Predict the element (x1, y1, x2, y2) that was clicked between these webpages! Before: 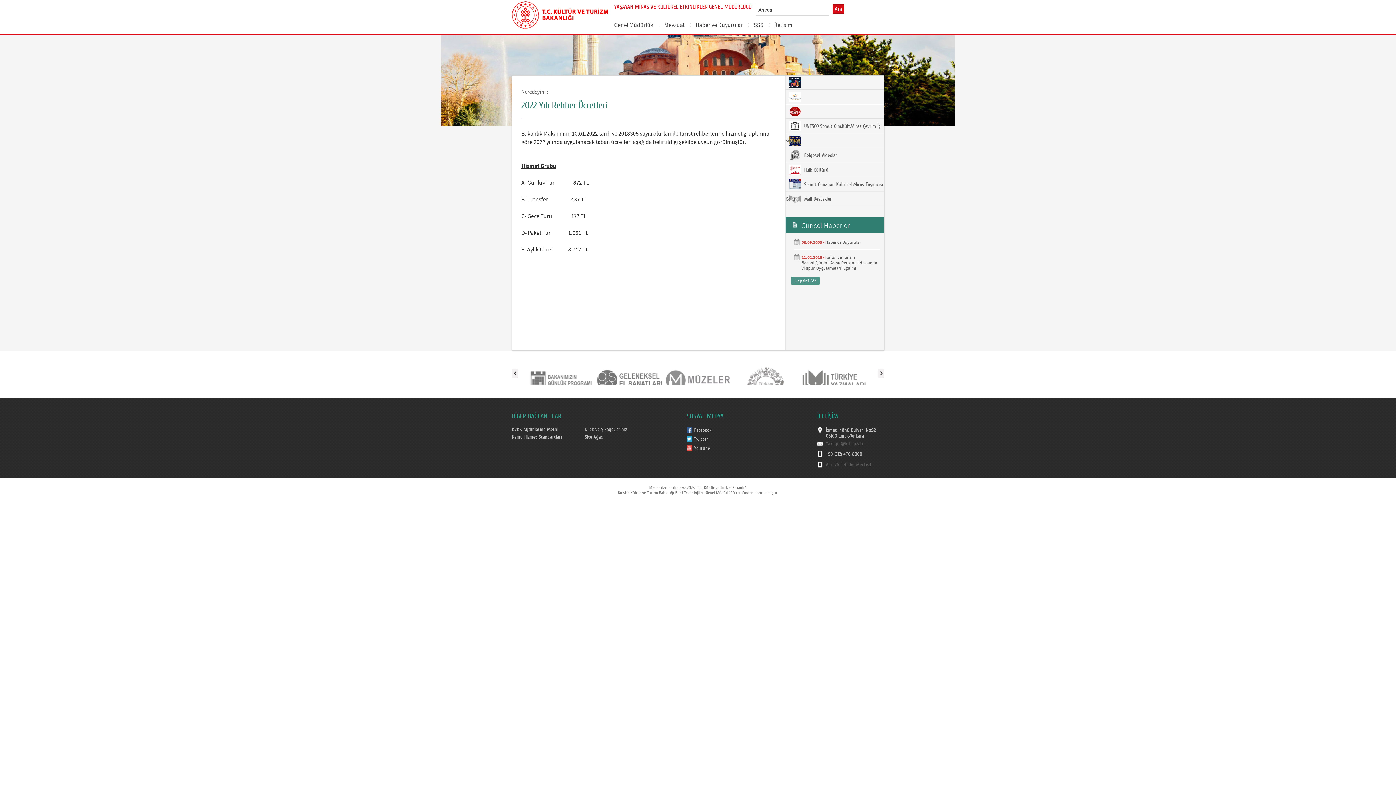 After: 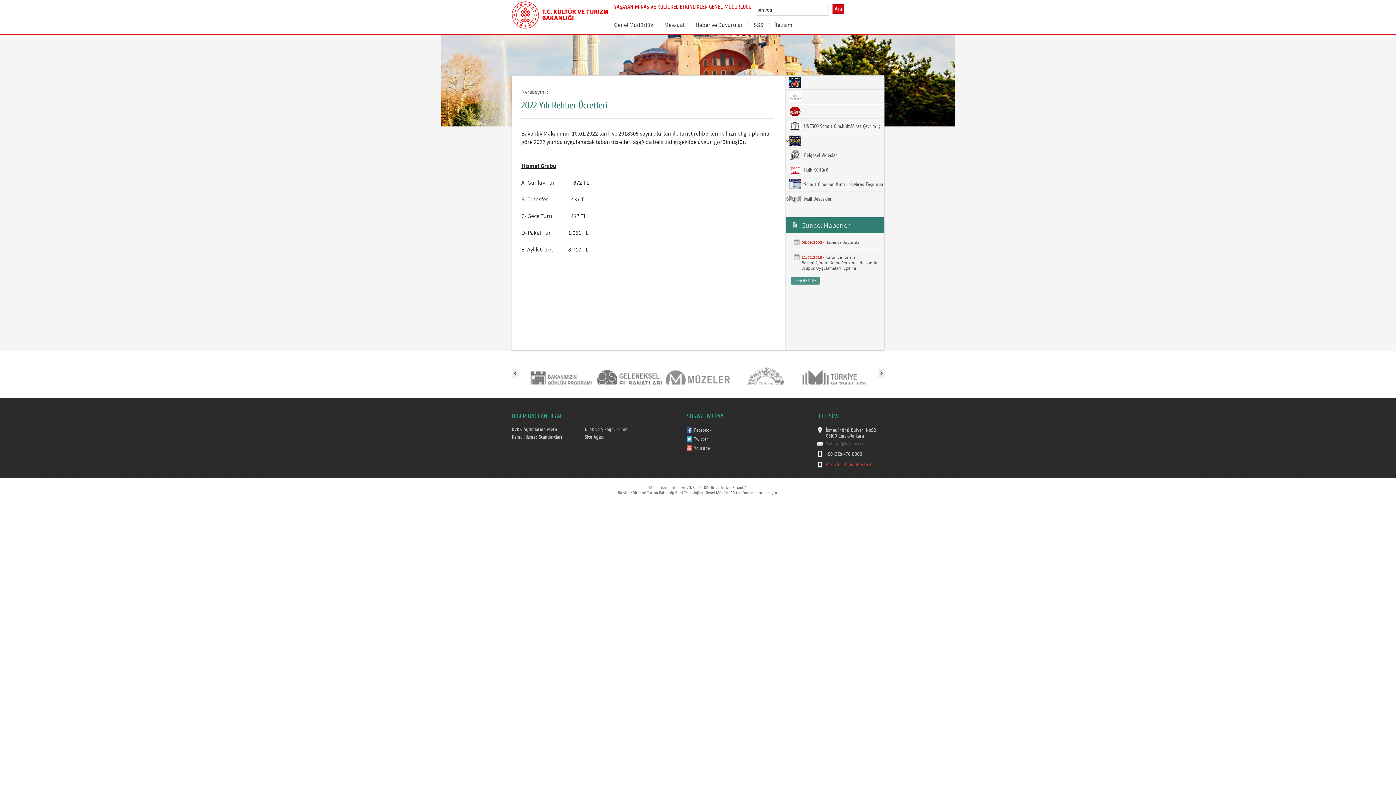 Action: label: Alo 176 İletişim Merkezi bbox: (826, 462, 871, 468)